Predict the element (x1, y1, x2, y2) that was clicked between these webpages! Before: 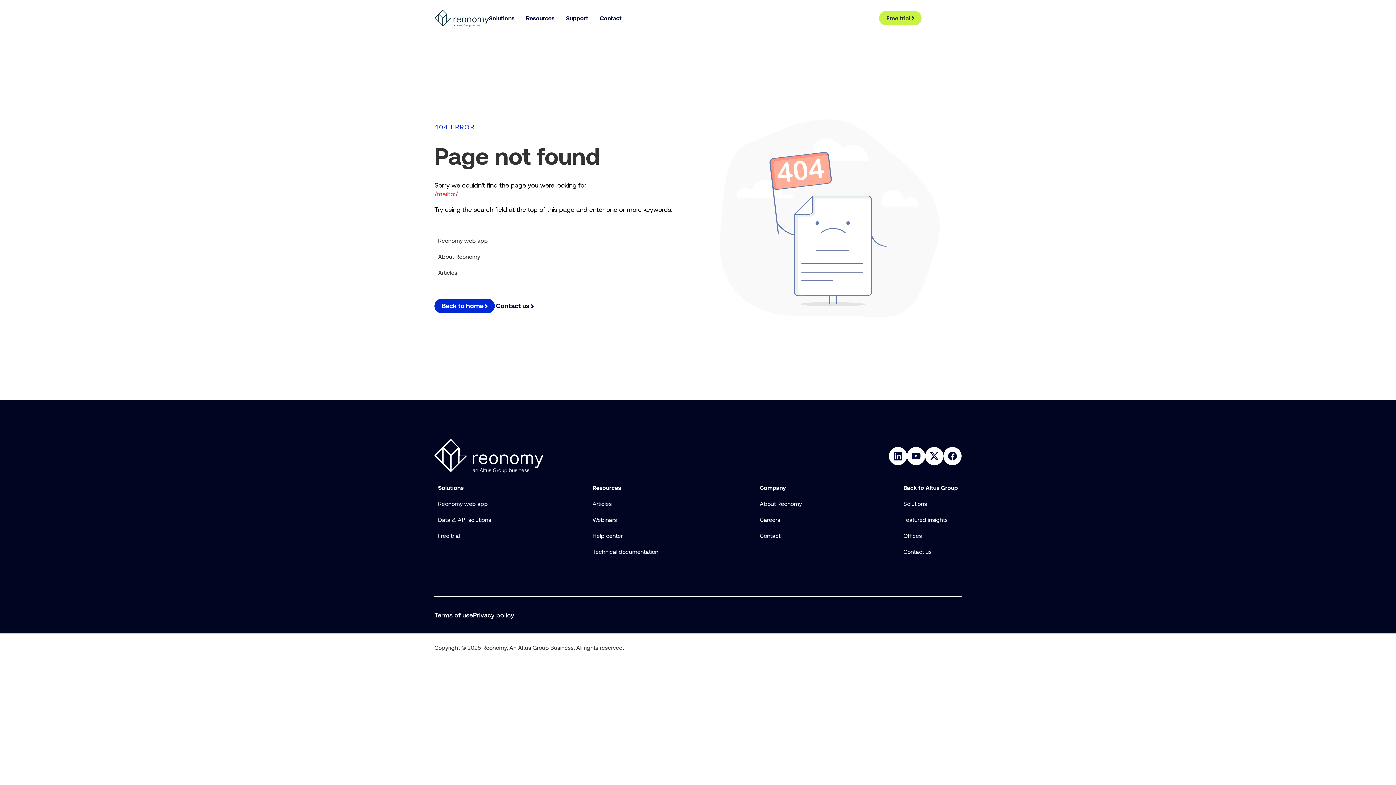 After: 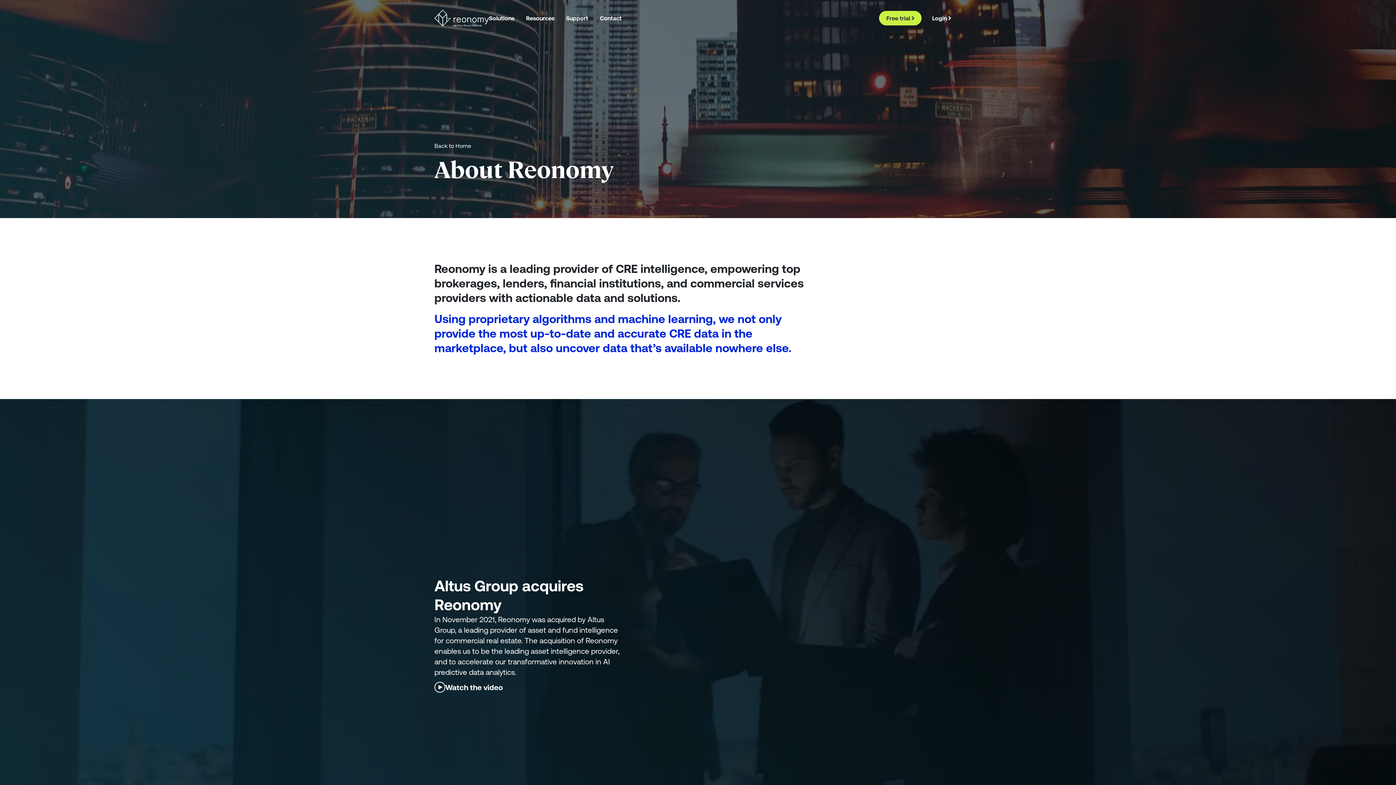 Action: bbox: (756, 496, 805, 512) label: Link About Reonomy, Visit the page company